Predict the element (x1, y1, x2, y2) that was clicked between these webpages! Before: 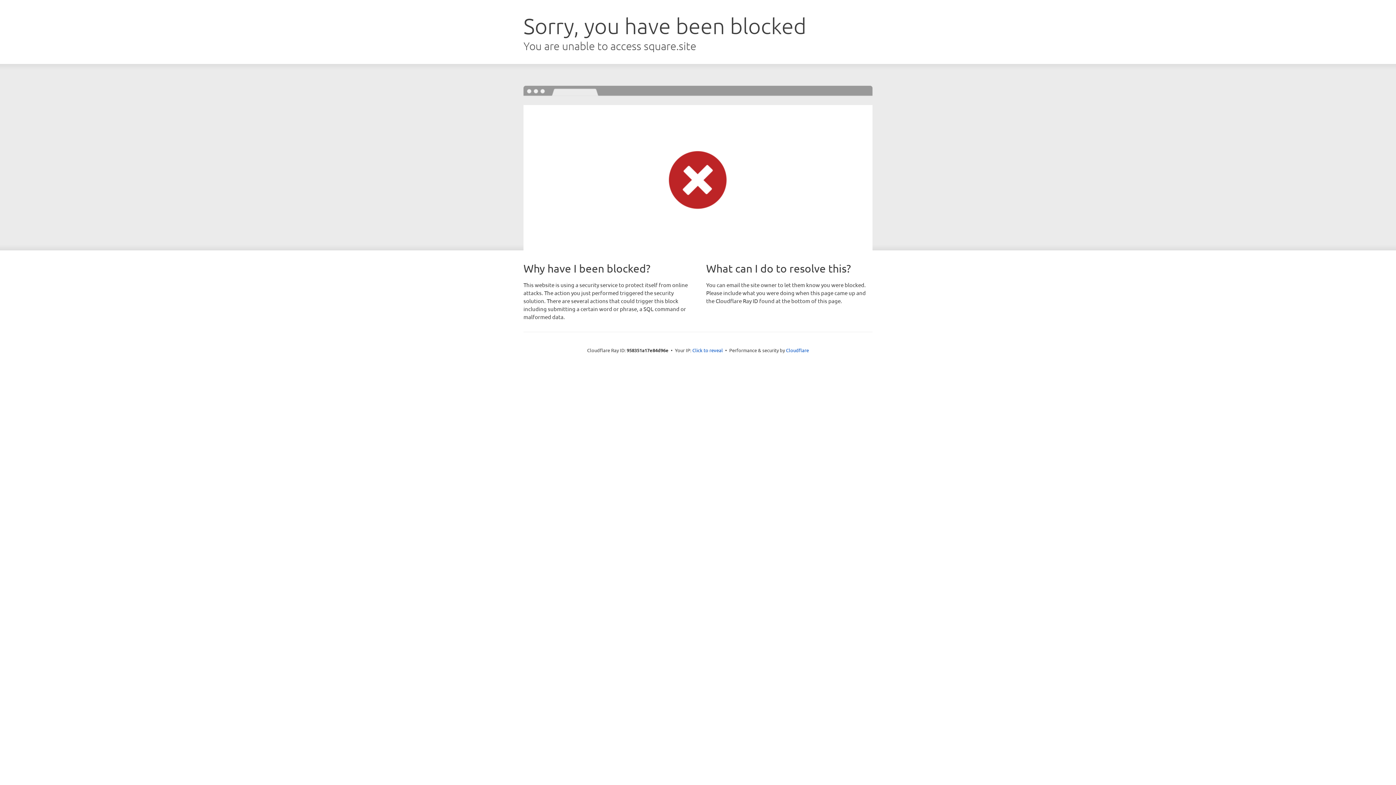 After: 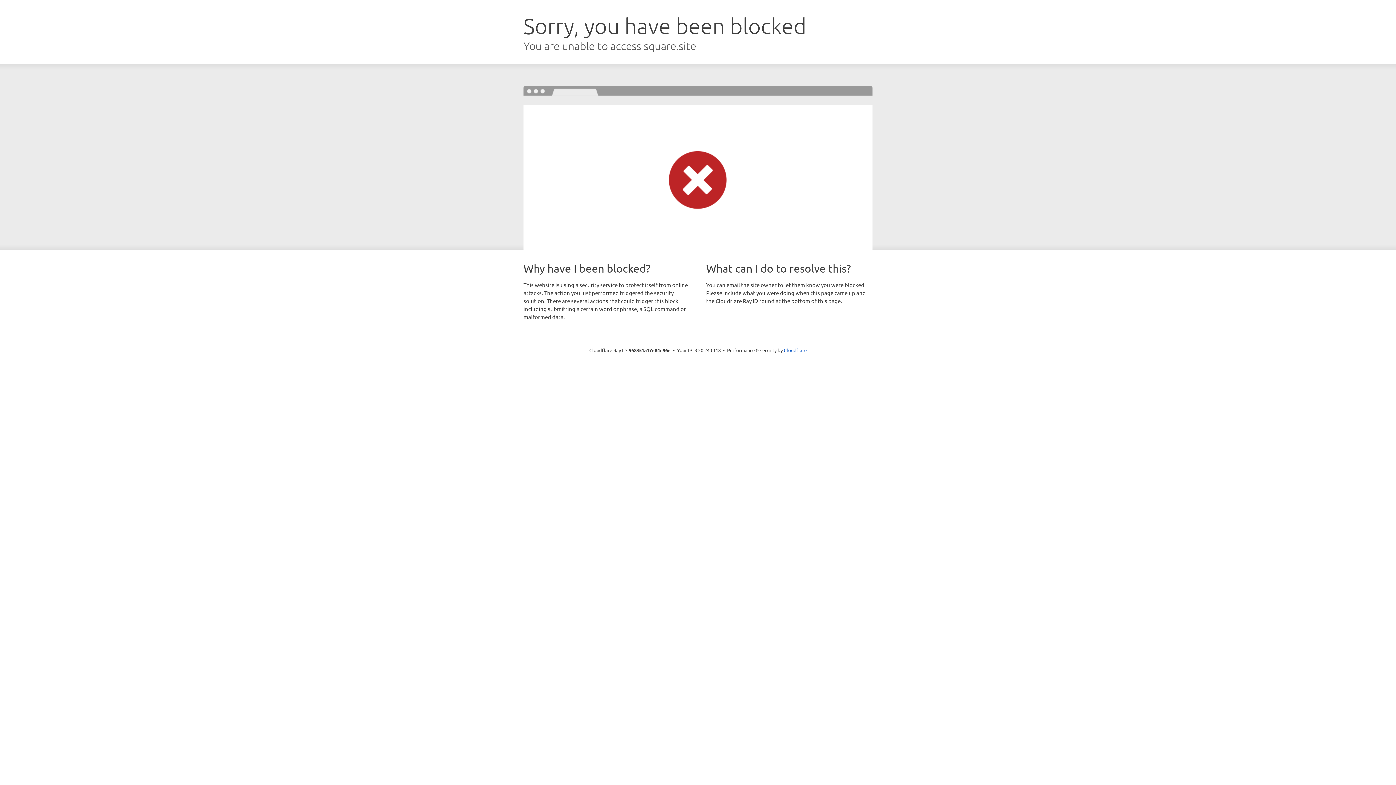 Action: label: Click to reveal bbox: (692, 346, 723, 353)